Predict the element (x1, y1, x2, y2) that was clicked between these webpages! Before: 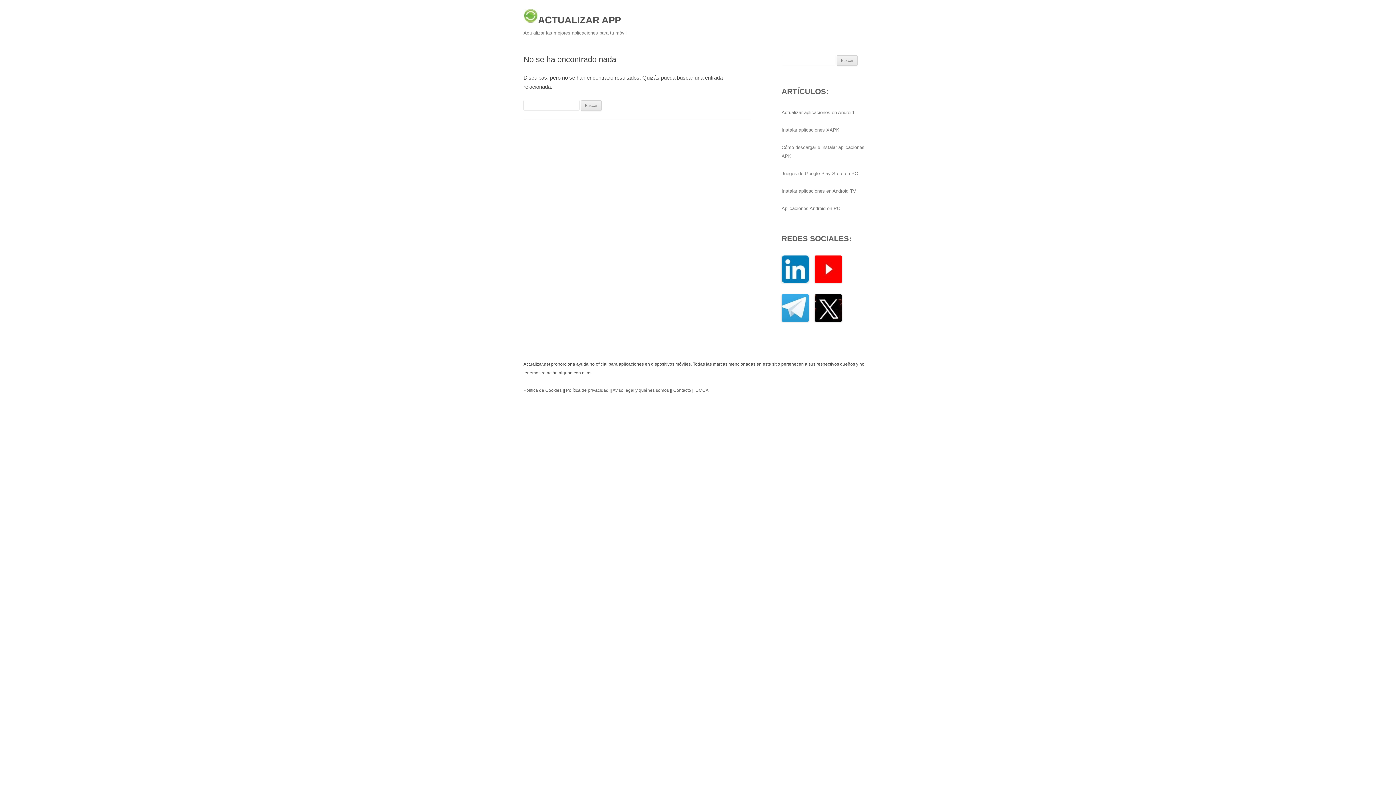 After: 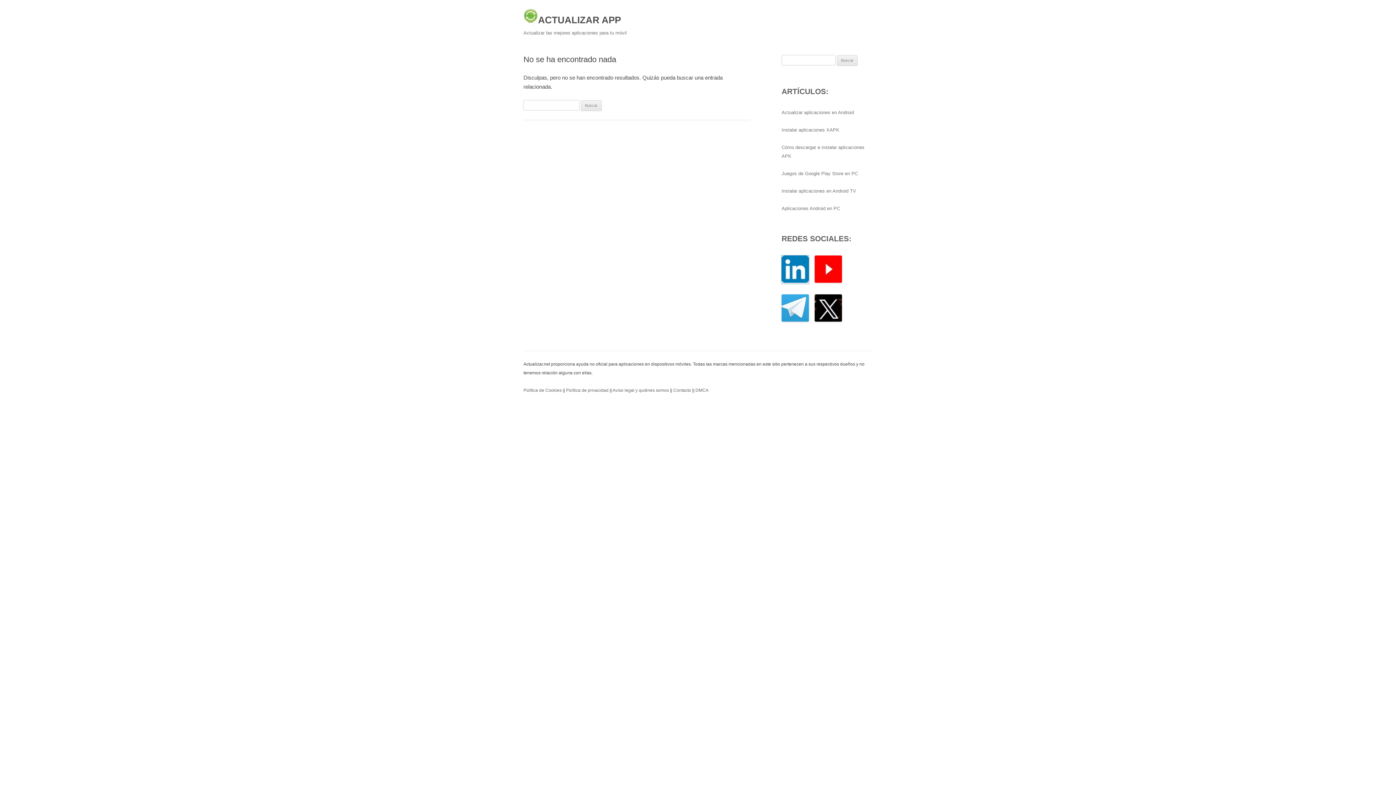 Action: bbox: (781, 278, 809, 284)